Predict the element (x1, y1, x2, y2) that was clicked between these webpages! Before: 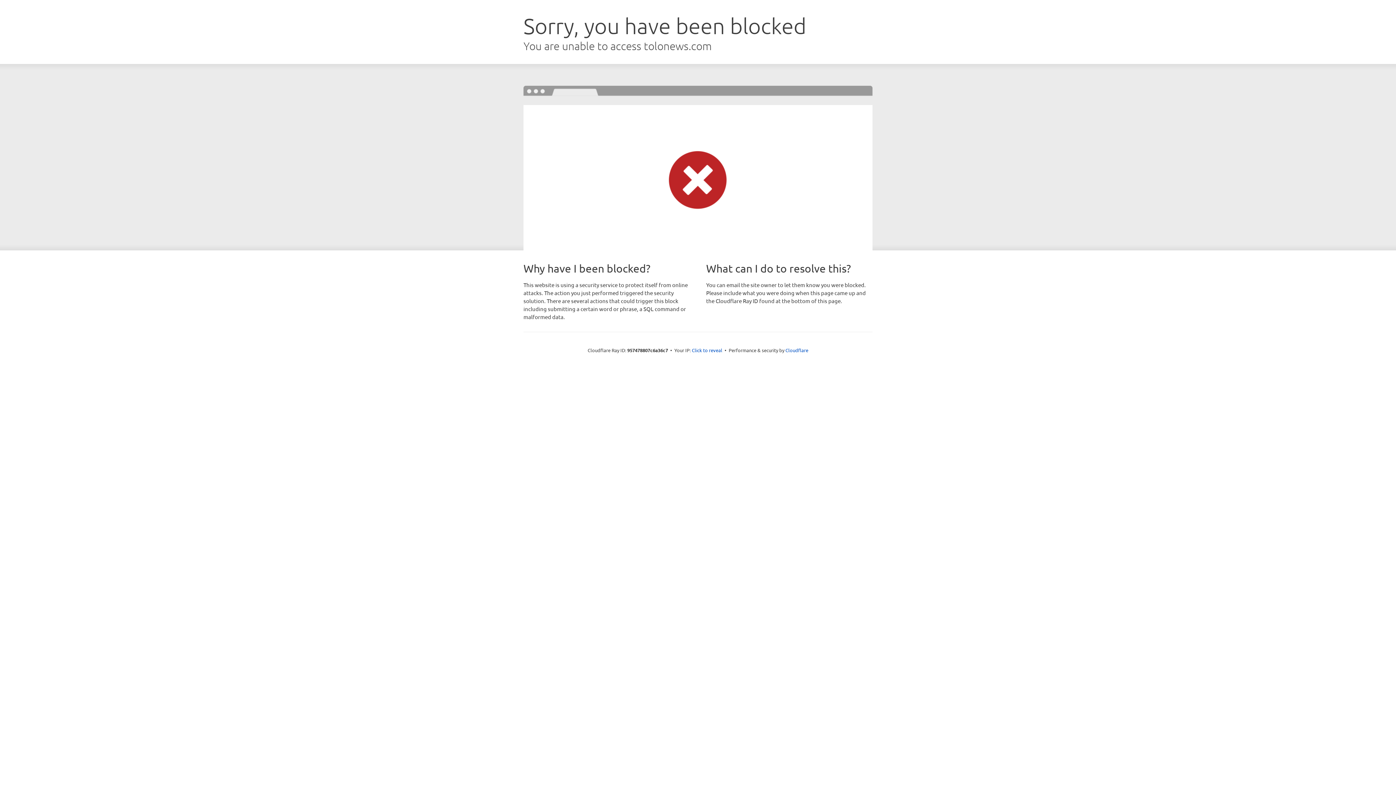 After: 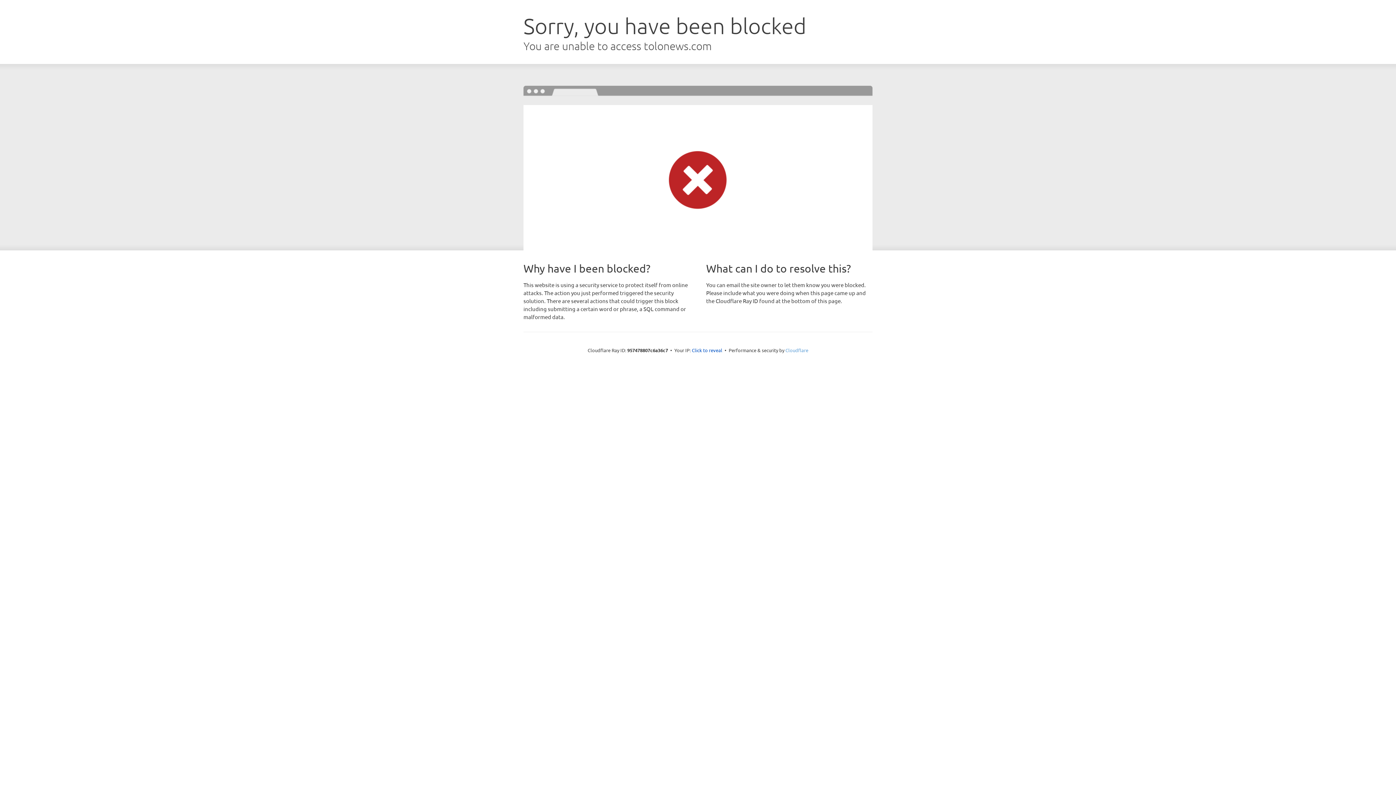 Action: label: Cloudflare bbox: (785, 347, 808, 353)